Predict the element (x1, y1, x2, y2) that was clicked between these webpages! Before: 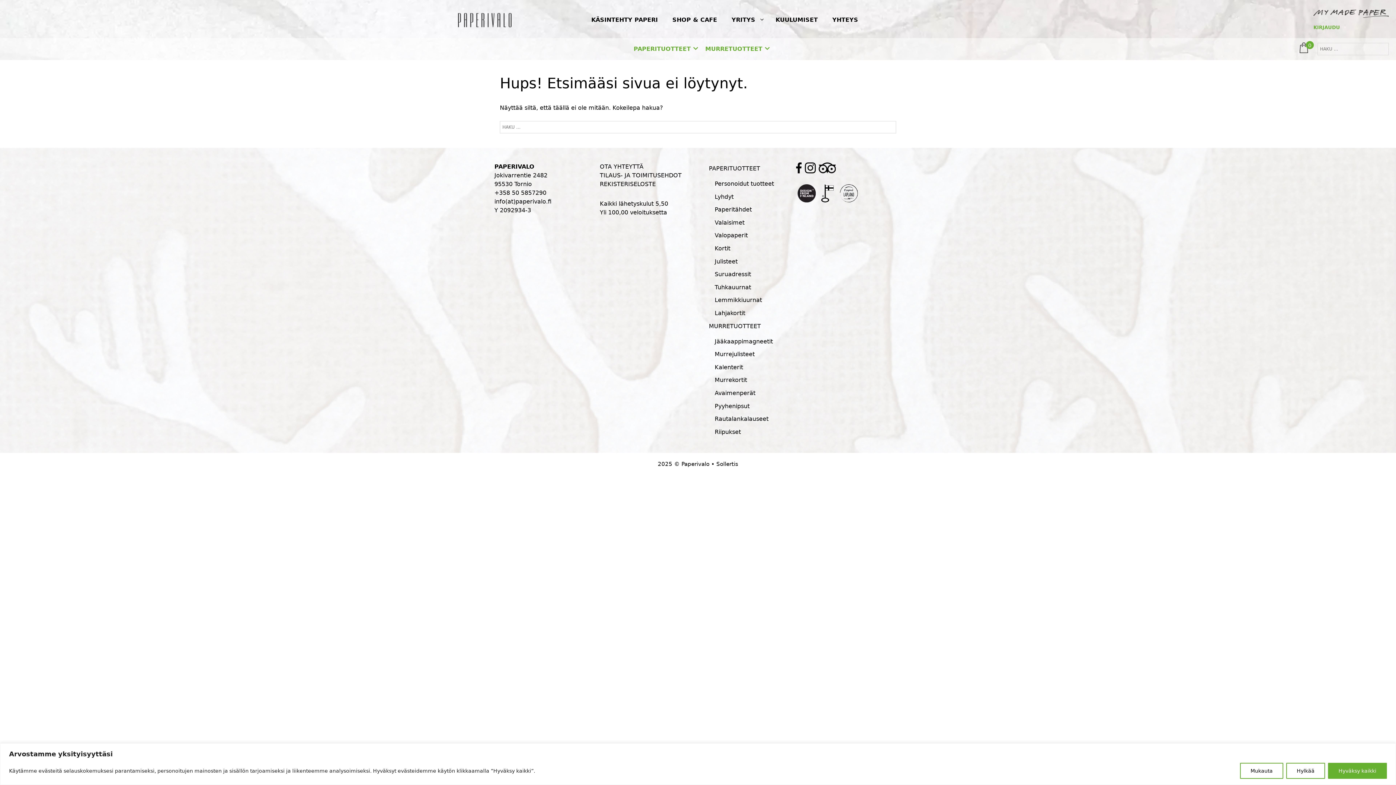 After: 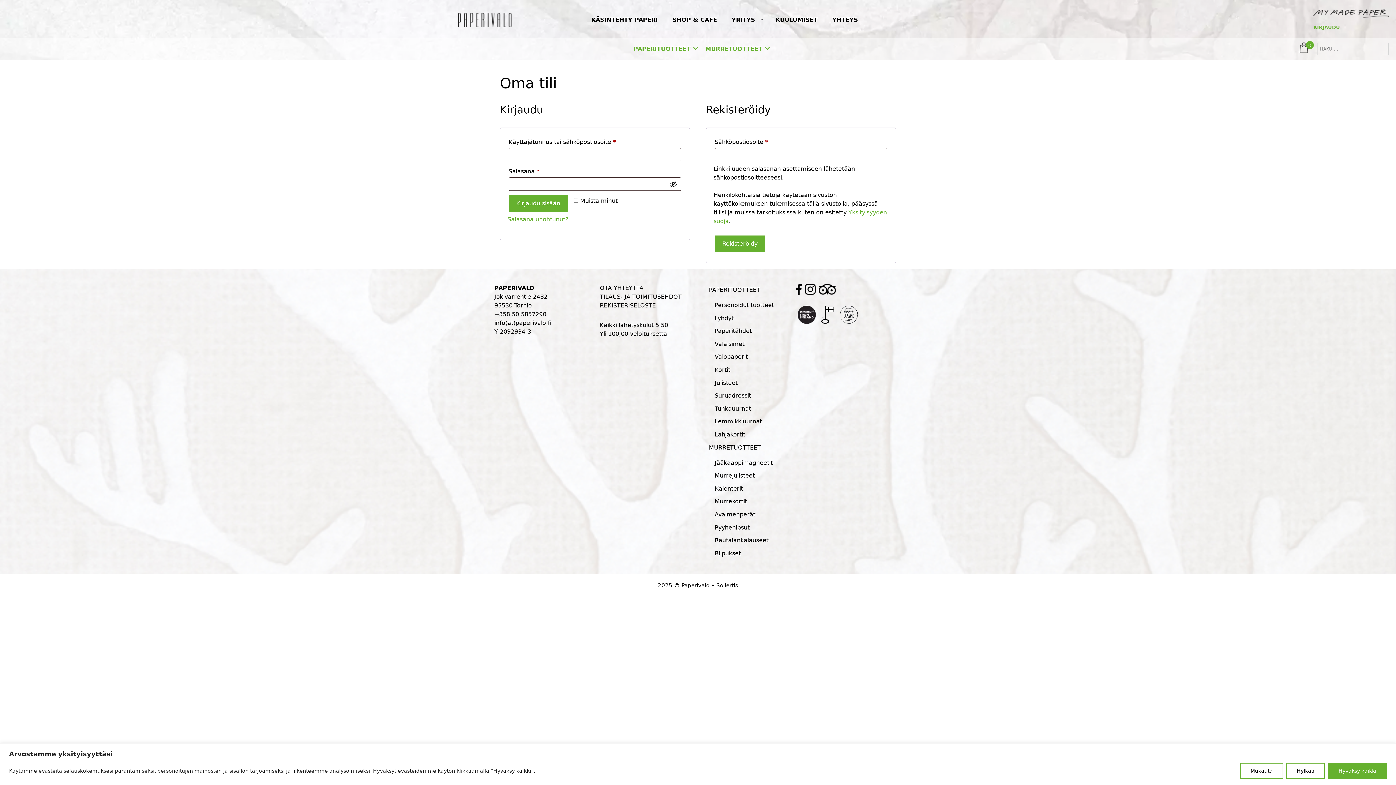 Action: bbox: (1313, 23, 1340, 30) label: KIRJAUDU